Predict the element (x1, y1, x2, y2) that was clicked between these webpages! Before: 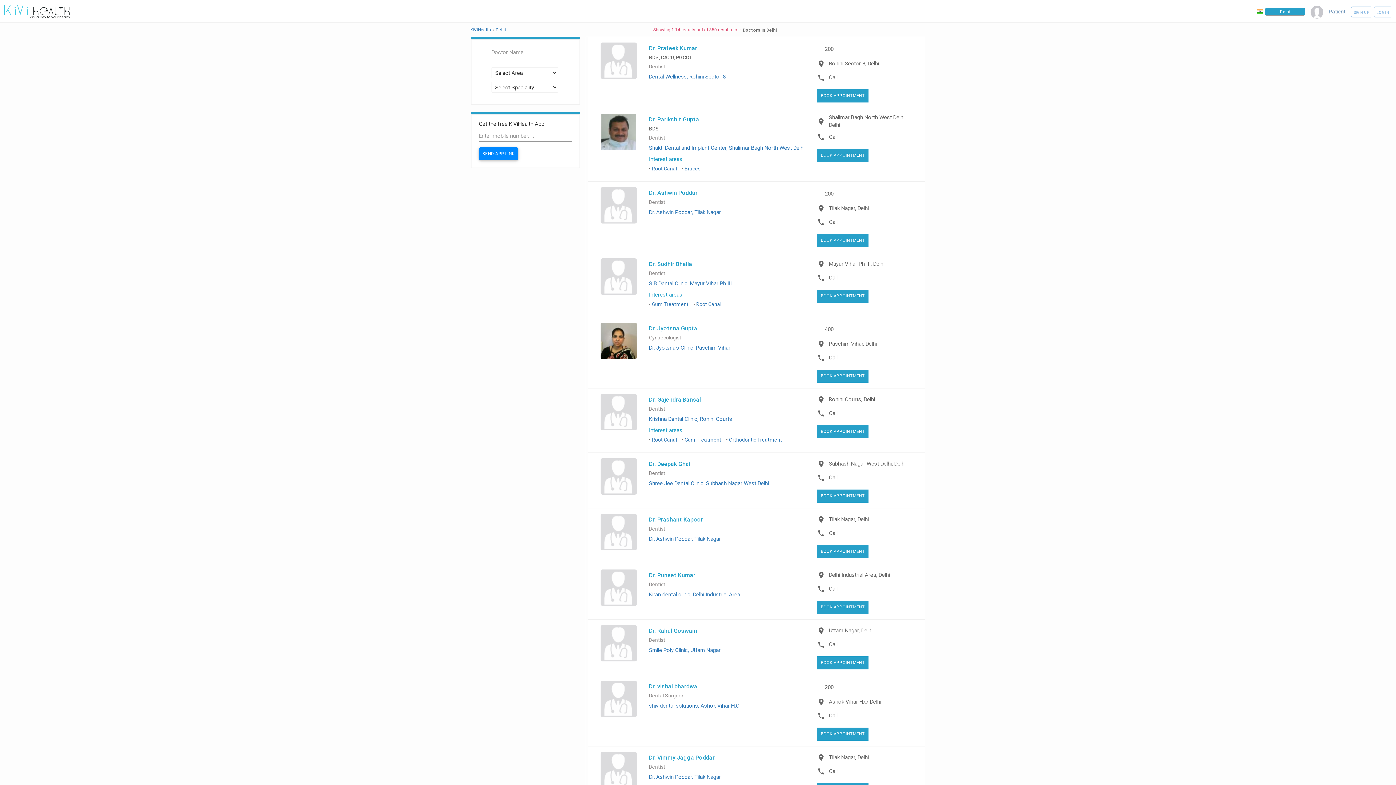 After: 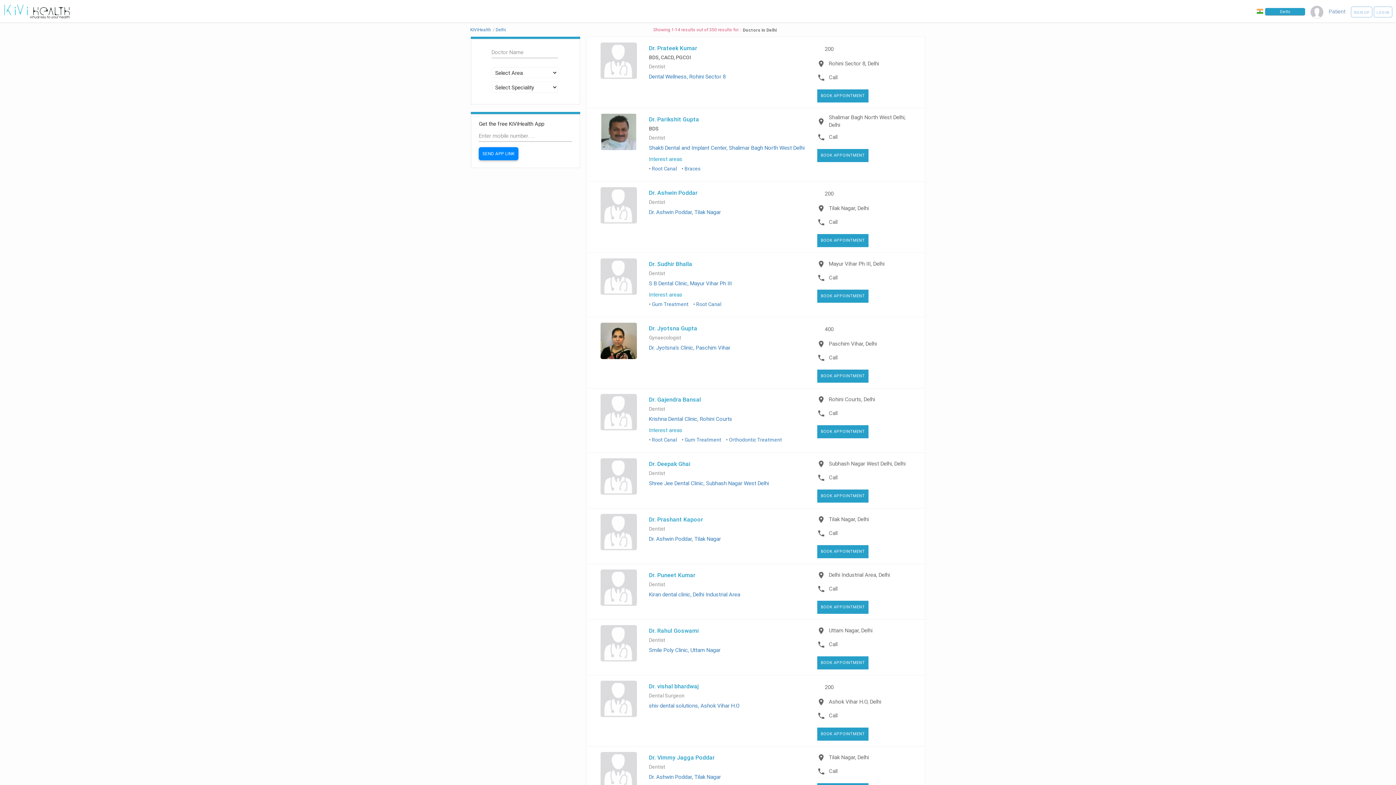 Action: bbox: (593, 113, 643, 150)